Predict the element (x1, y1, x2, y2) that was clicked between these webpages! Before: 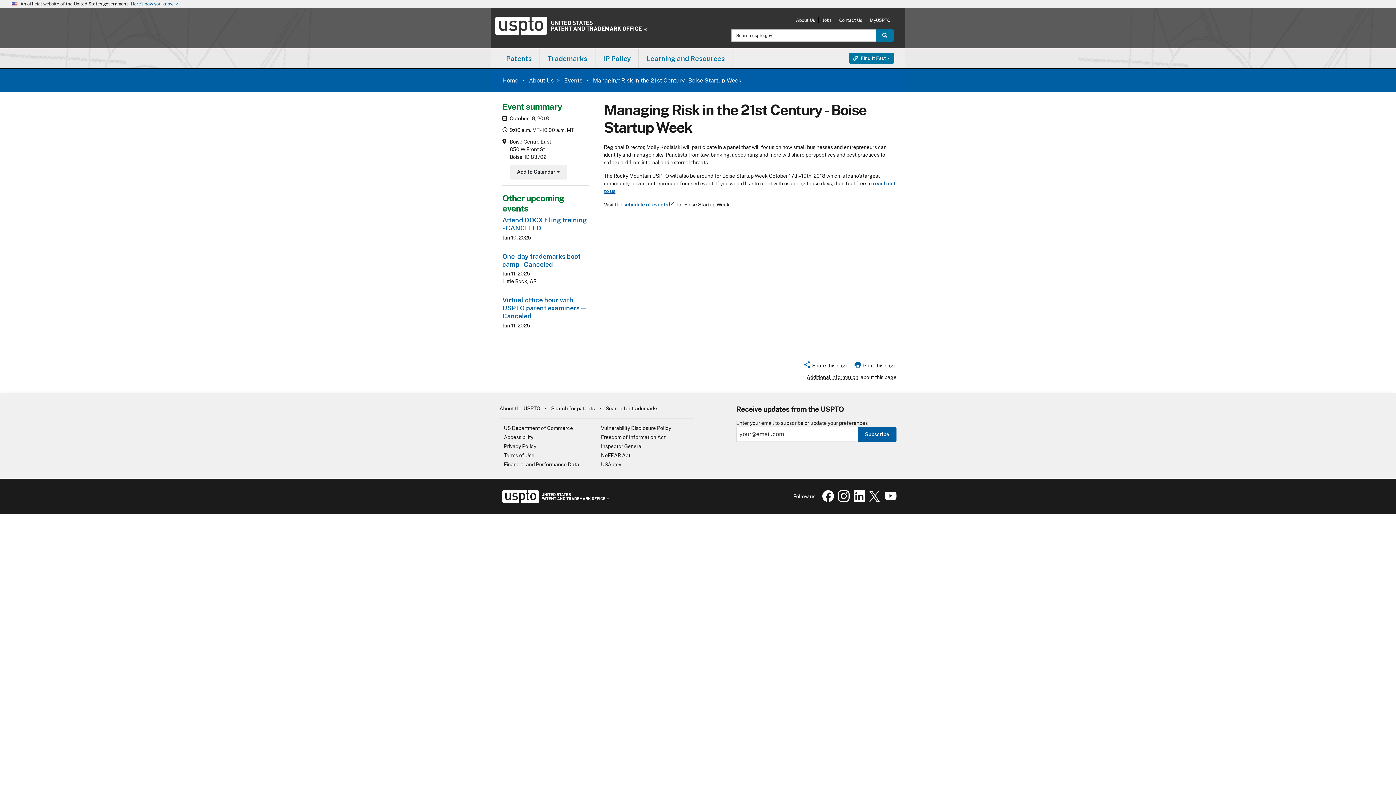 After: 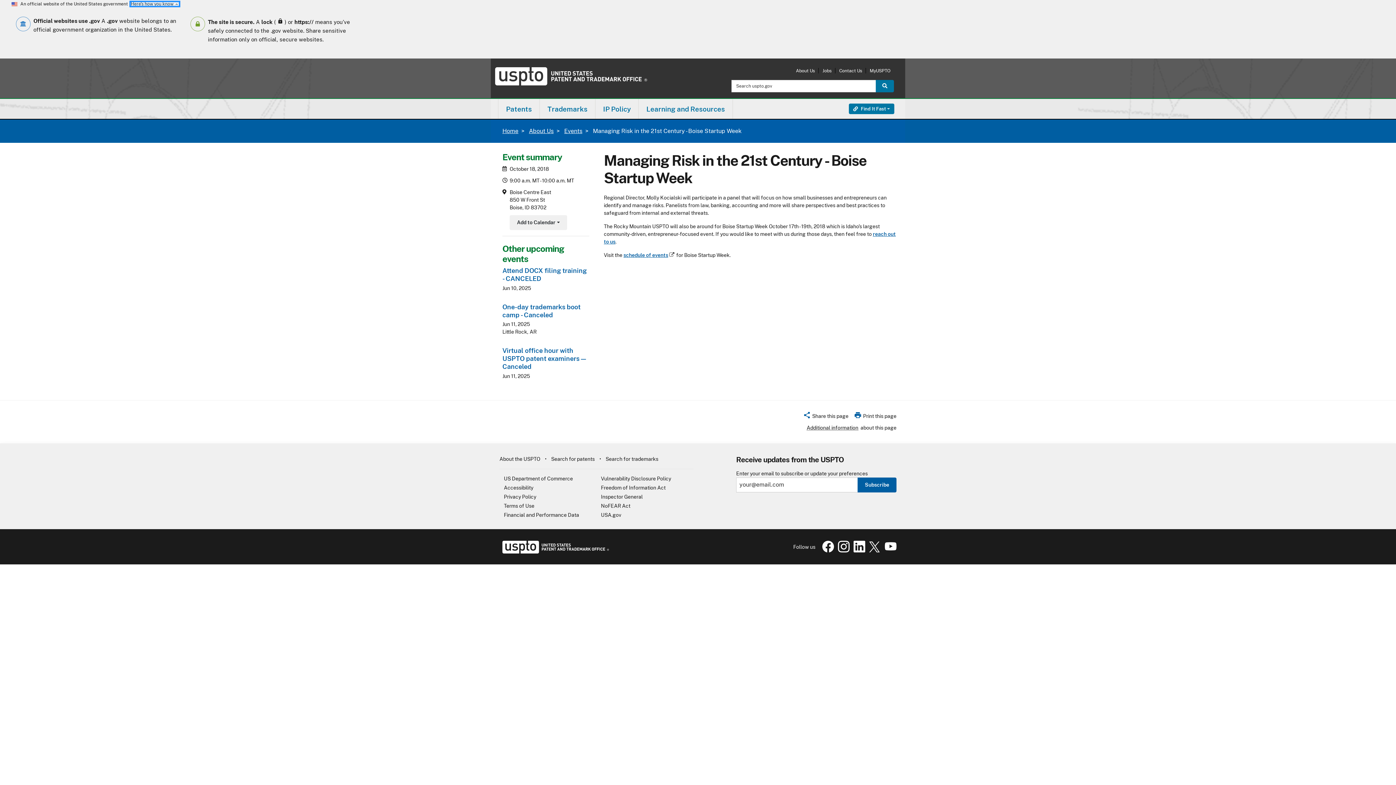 Action: bbox: (130, 2, 178, 5) label: Here’s how you know keyboard_arrow_down